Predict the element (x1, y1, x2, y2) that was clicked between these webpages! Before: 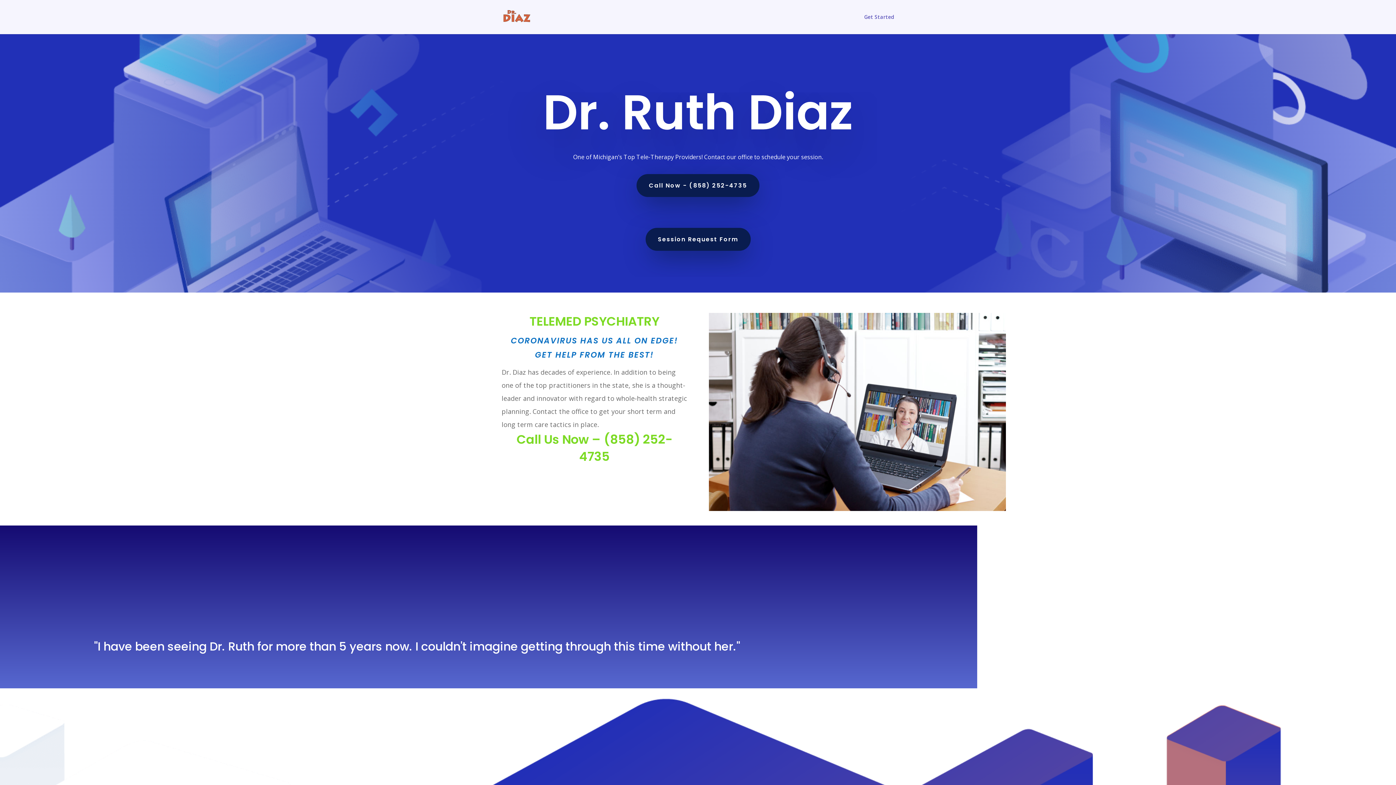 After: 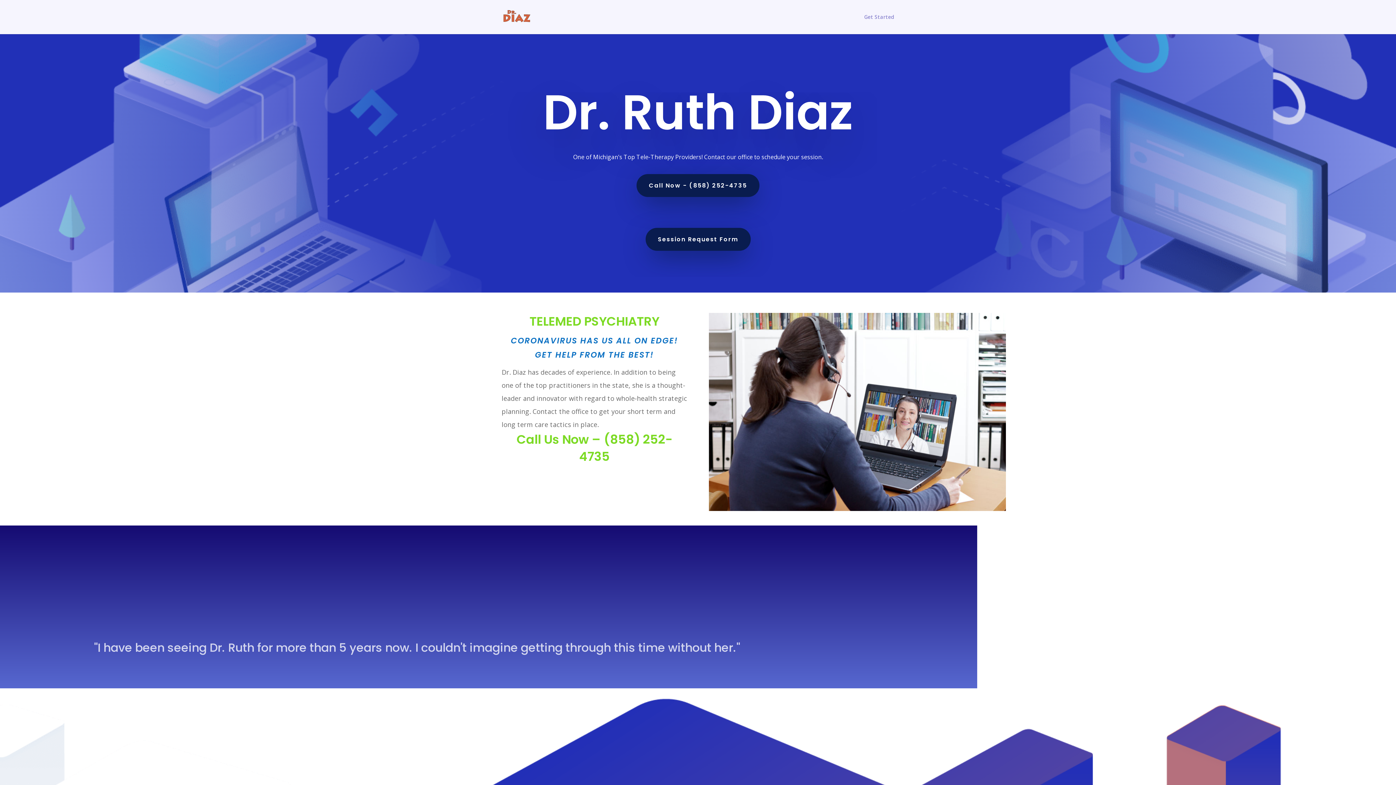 Action: bbox: (864, 14, 894, 34) label: Get Started